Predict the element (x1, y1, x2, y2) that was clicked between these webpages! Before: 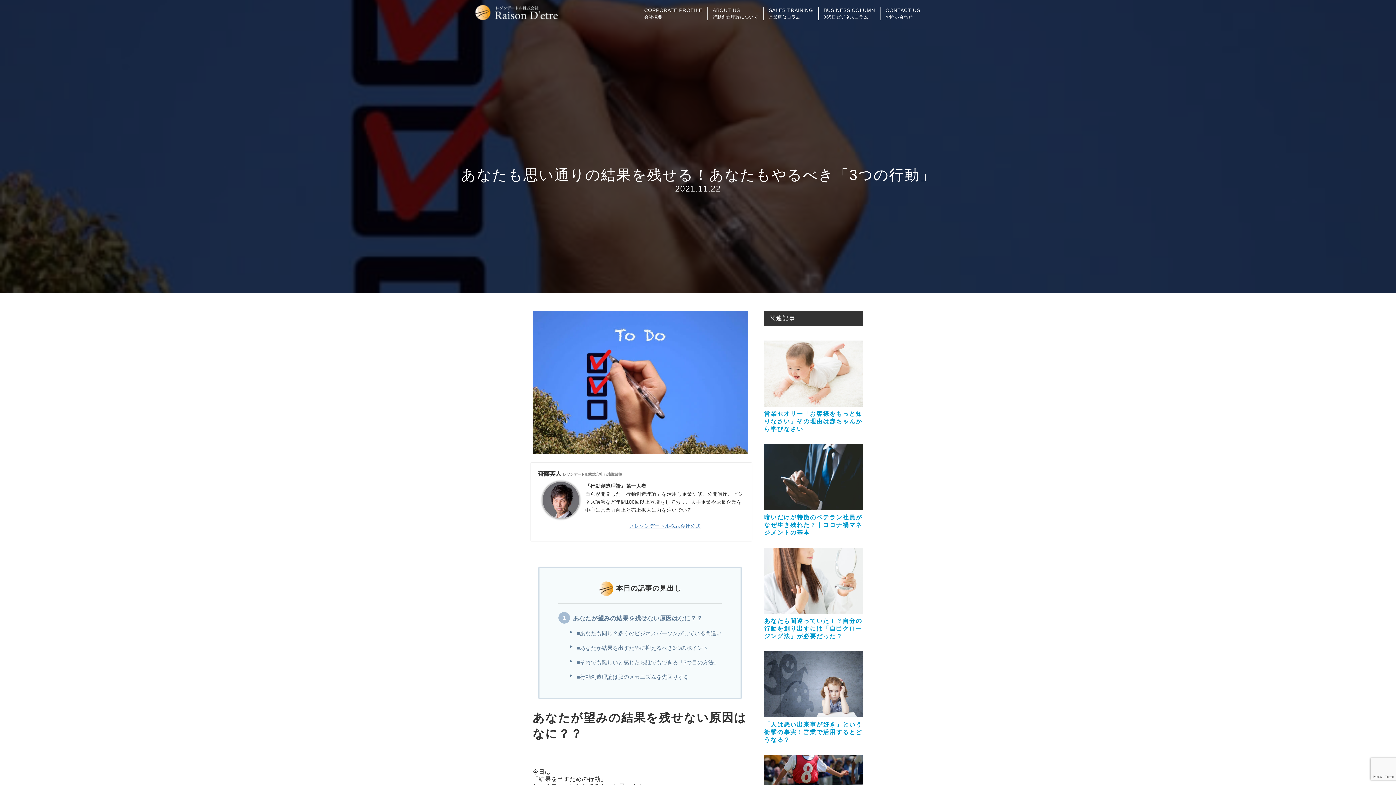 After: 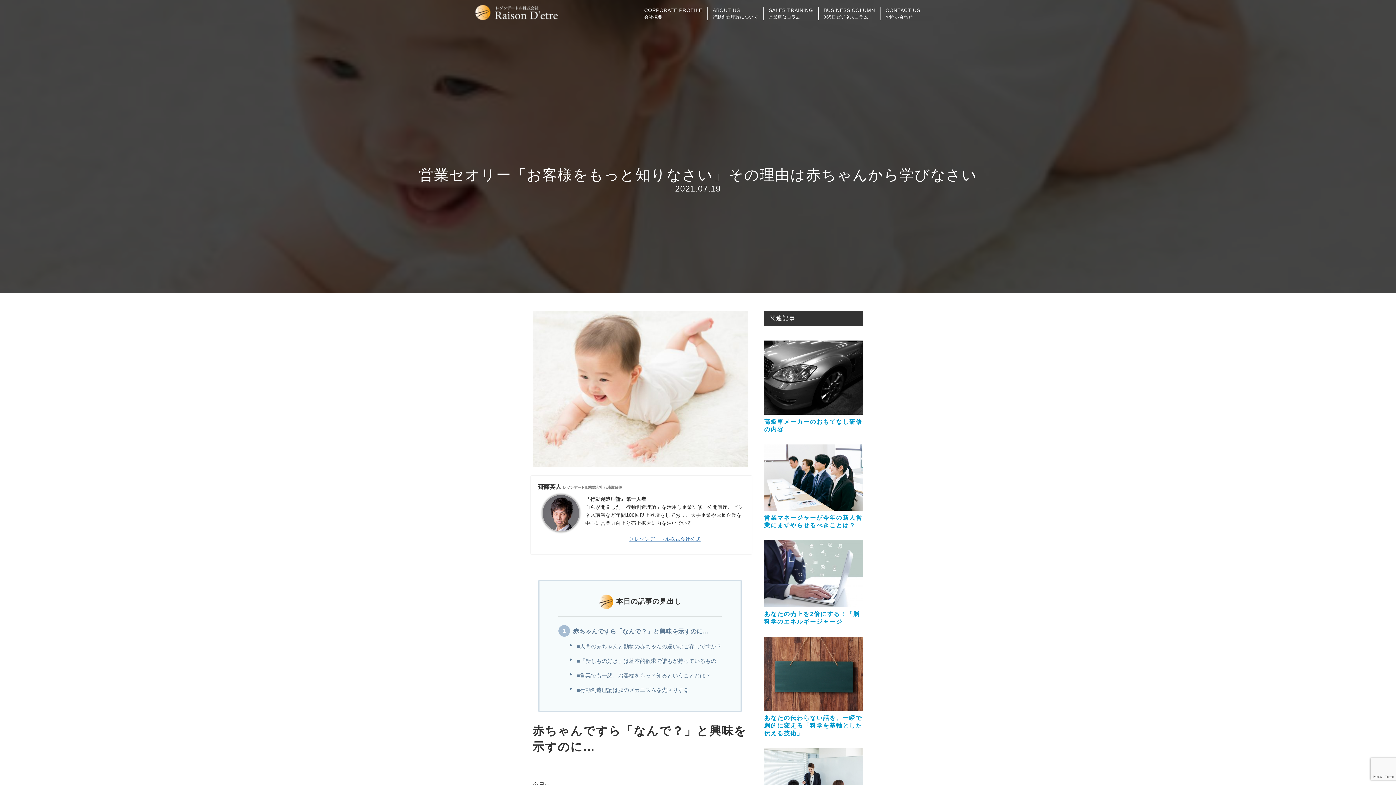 Action: bbox: (764, 410, 862, 432) label: 営業セオリー「お客様をもっと知りなさい」その理由は赤ちゃんから学びなさい